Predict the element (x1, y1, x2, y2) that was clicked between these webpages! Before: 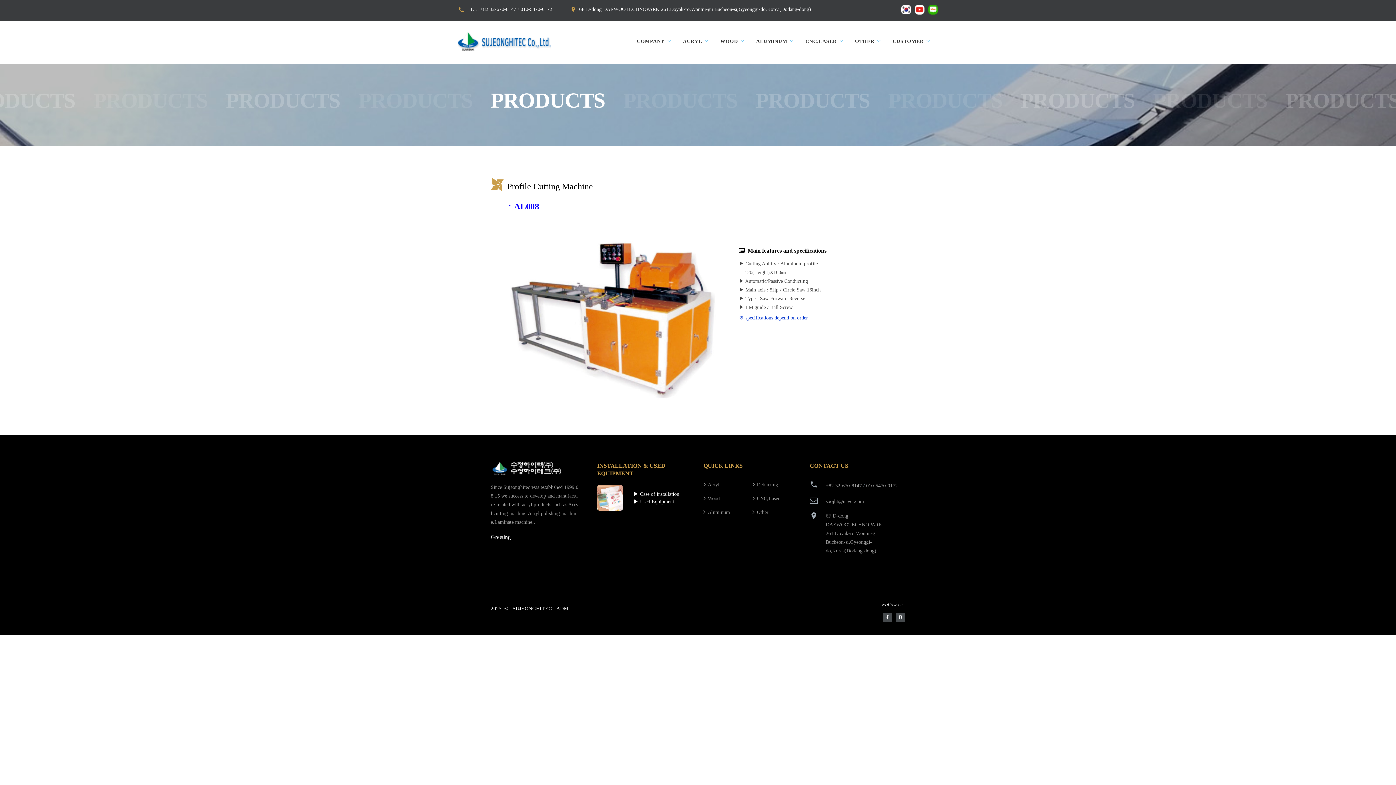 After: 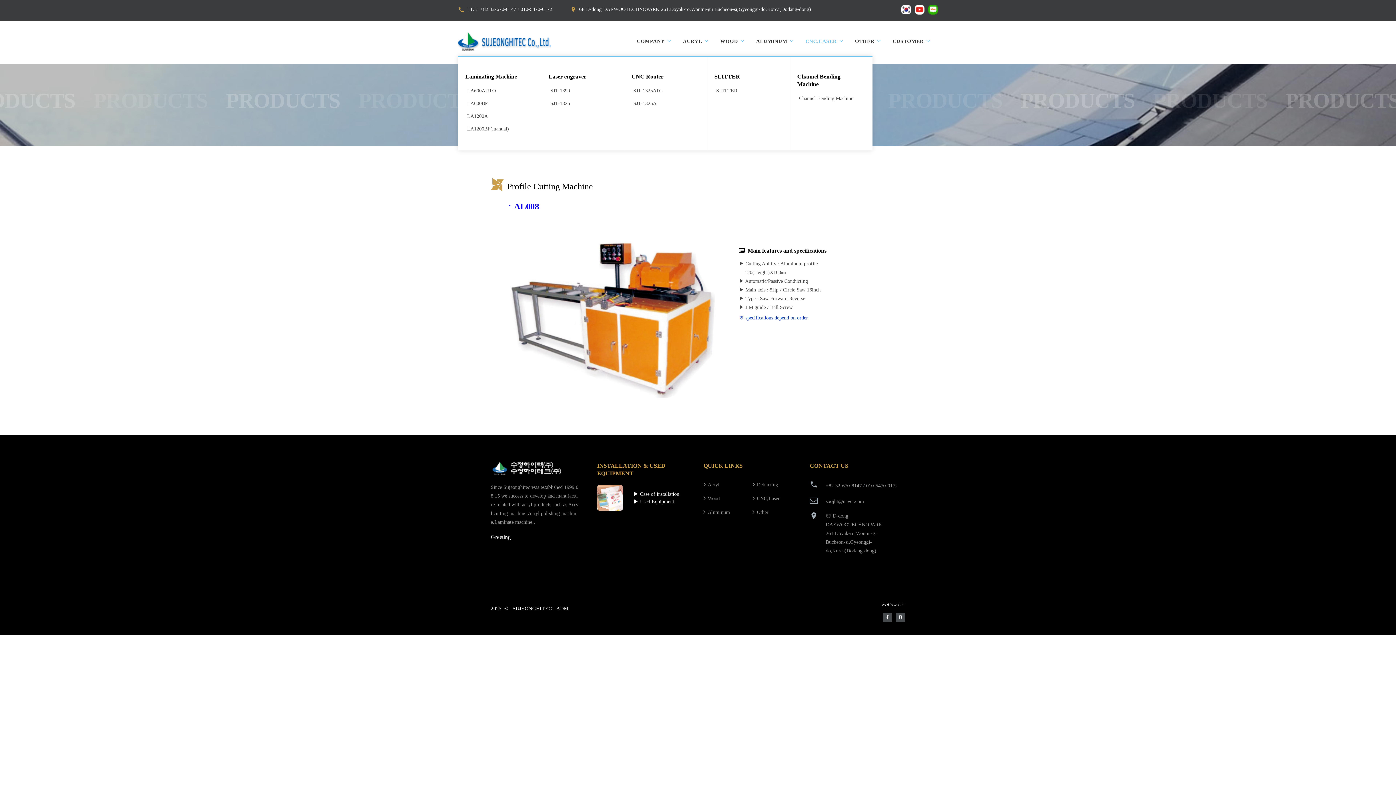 Action: bbox: (805, 36, 837, 46) label: CNC,LASER